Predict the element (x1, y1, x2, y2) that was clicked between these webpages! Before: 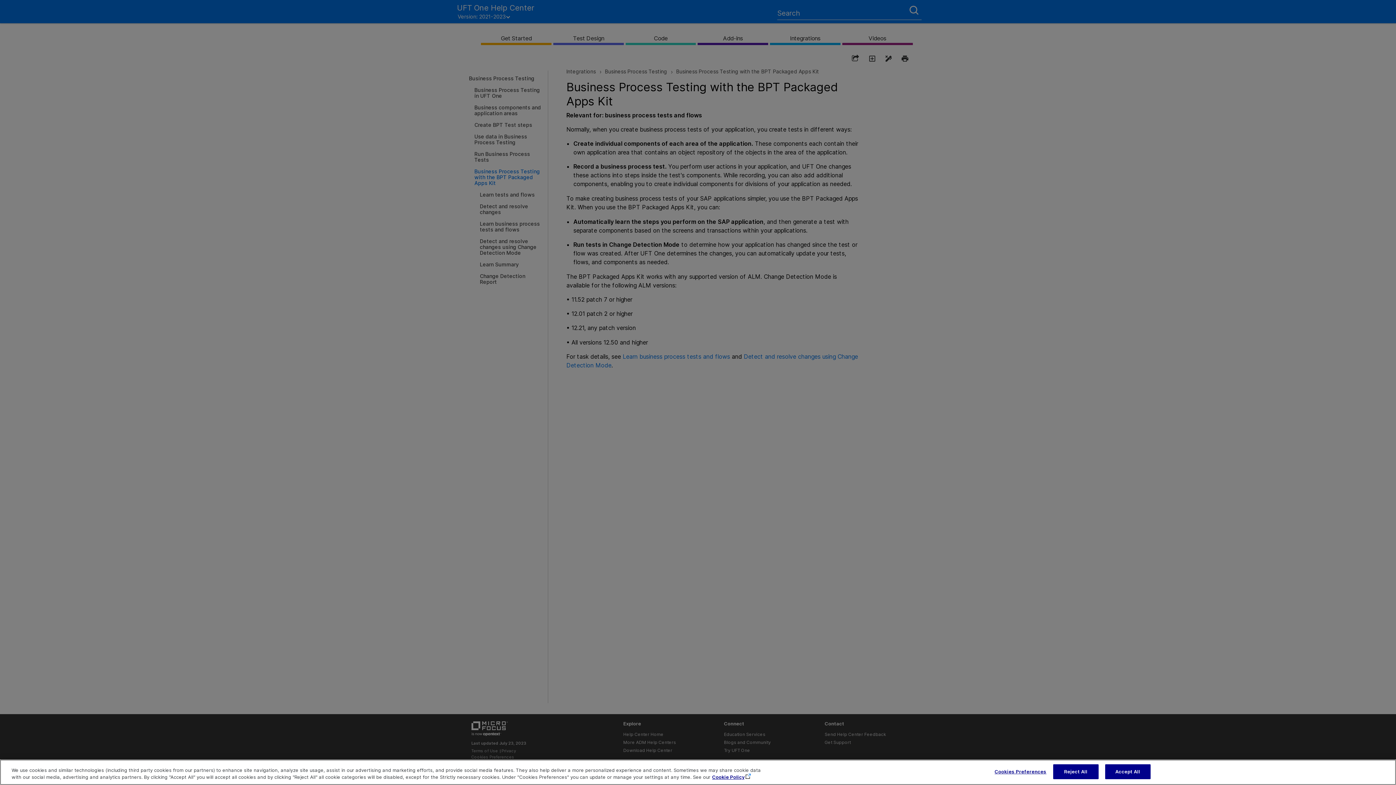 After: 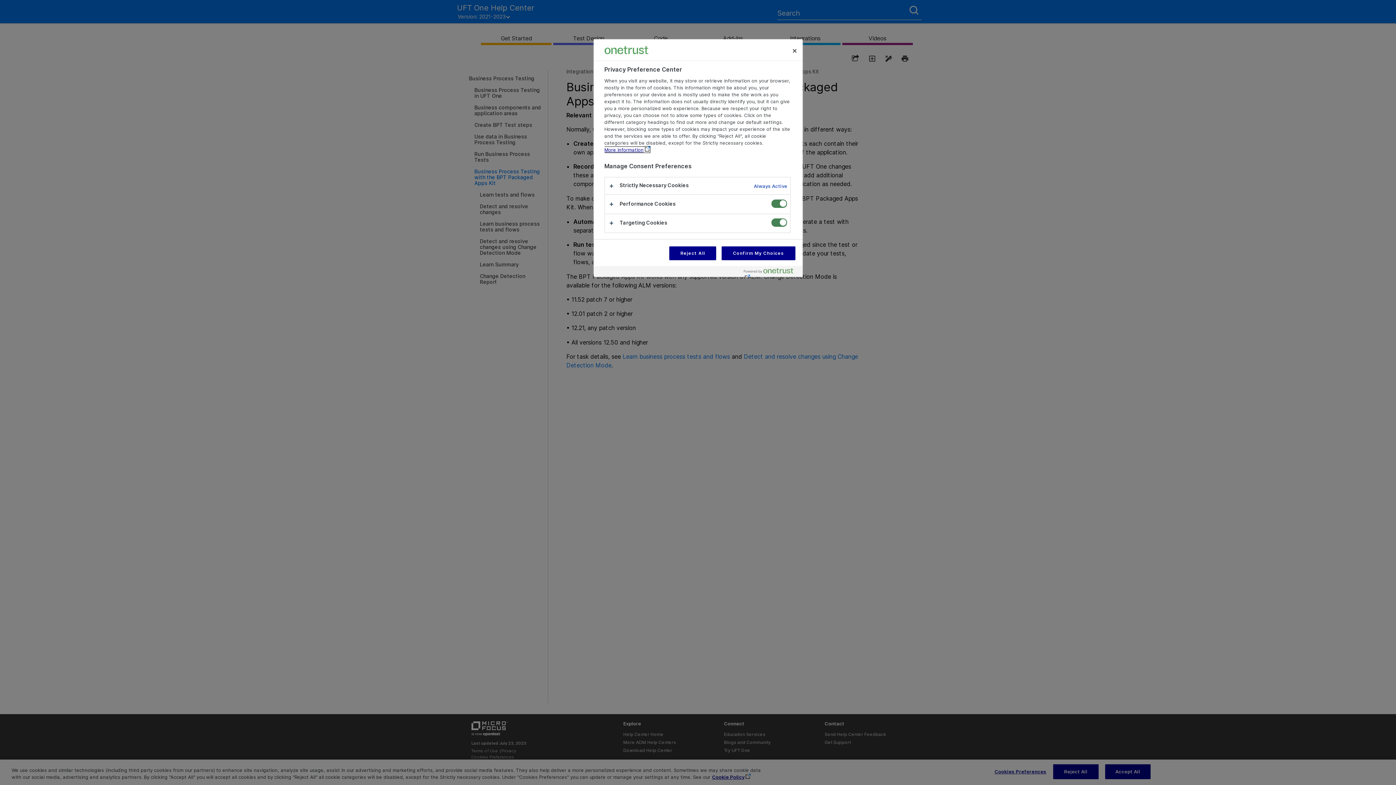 Action: label: Cookies Preferences bbox: (994, 765, 1046, 779)